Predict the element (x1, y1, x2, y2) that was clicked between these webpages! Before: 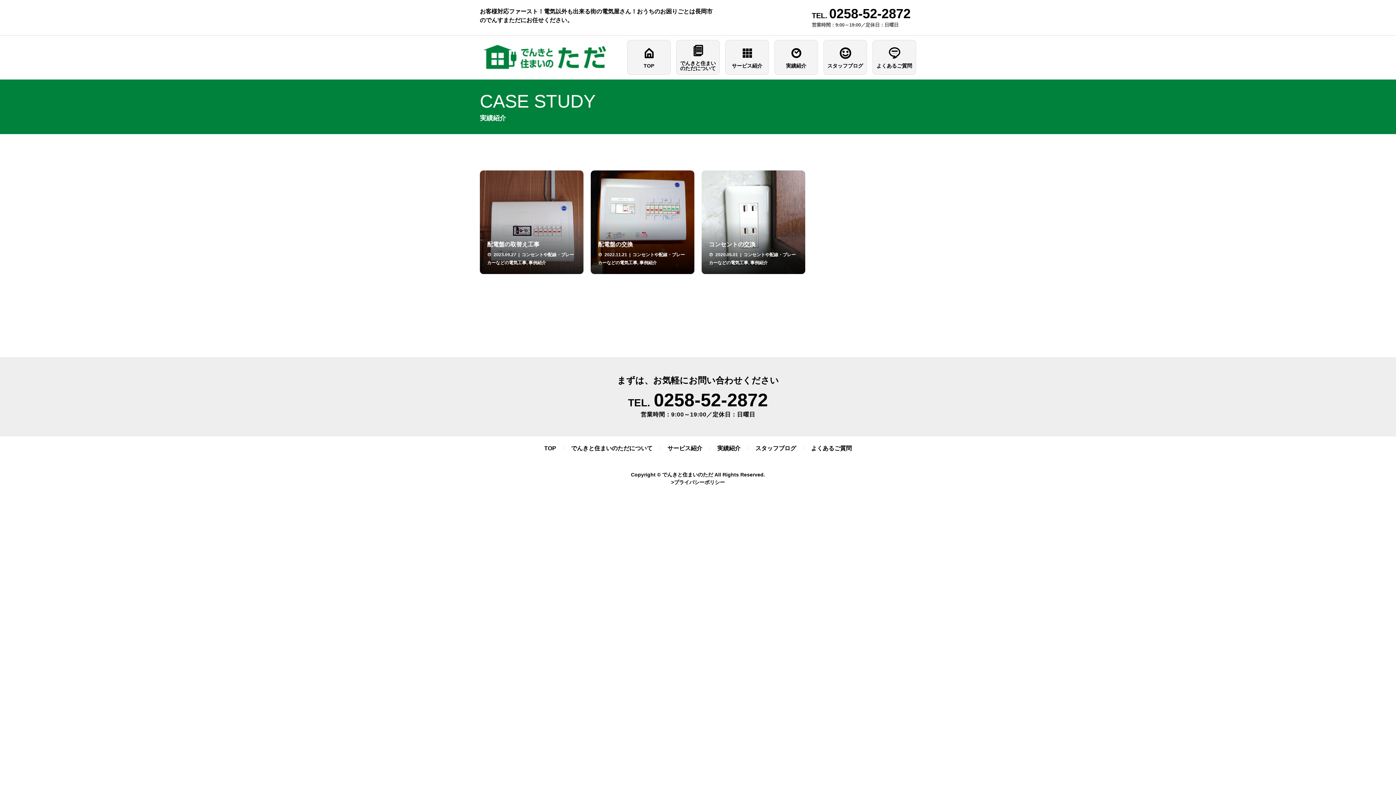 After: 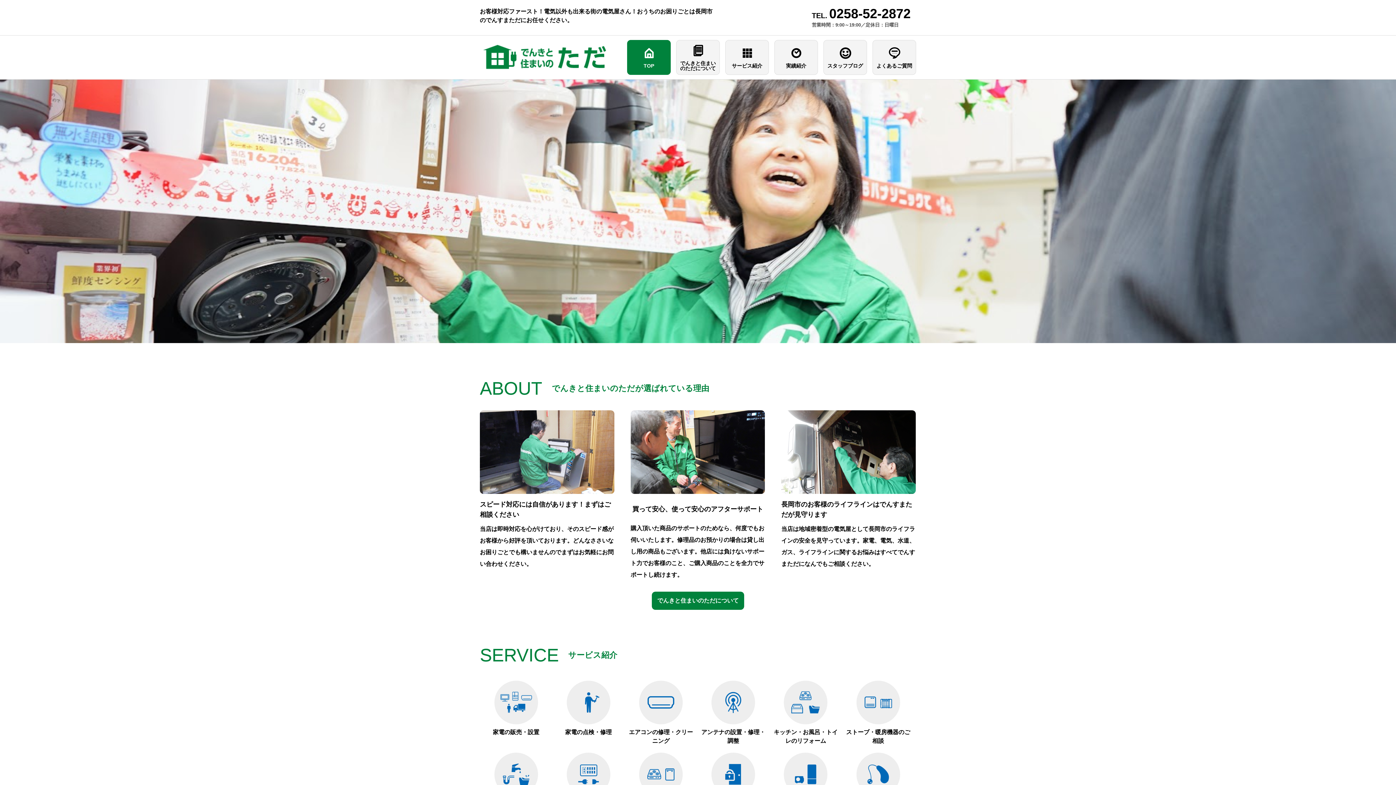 Action: label: TOP bbox: (627, 40, 670, 74)